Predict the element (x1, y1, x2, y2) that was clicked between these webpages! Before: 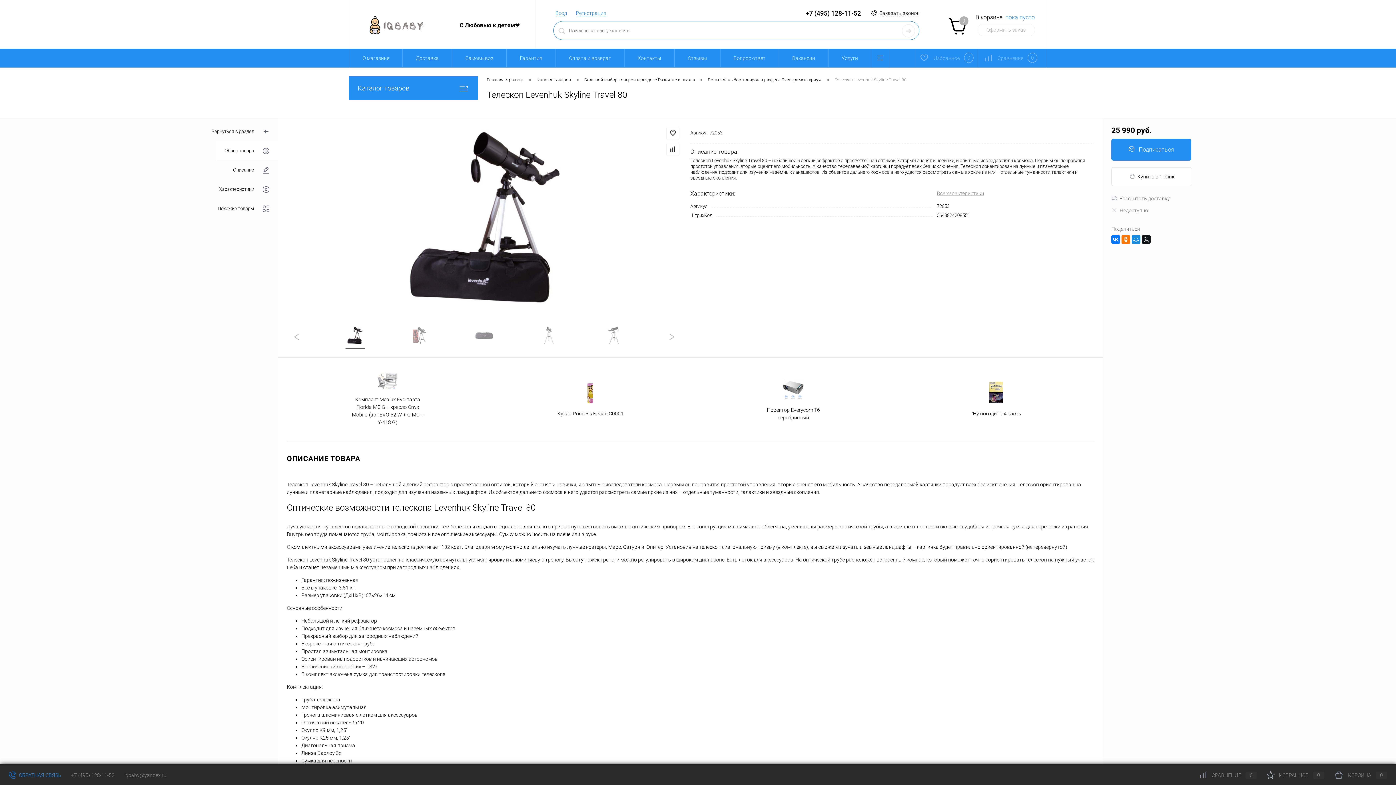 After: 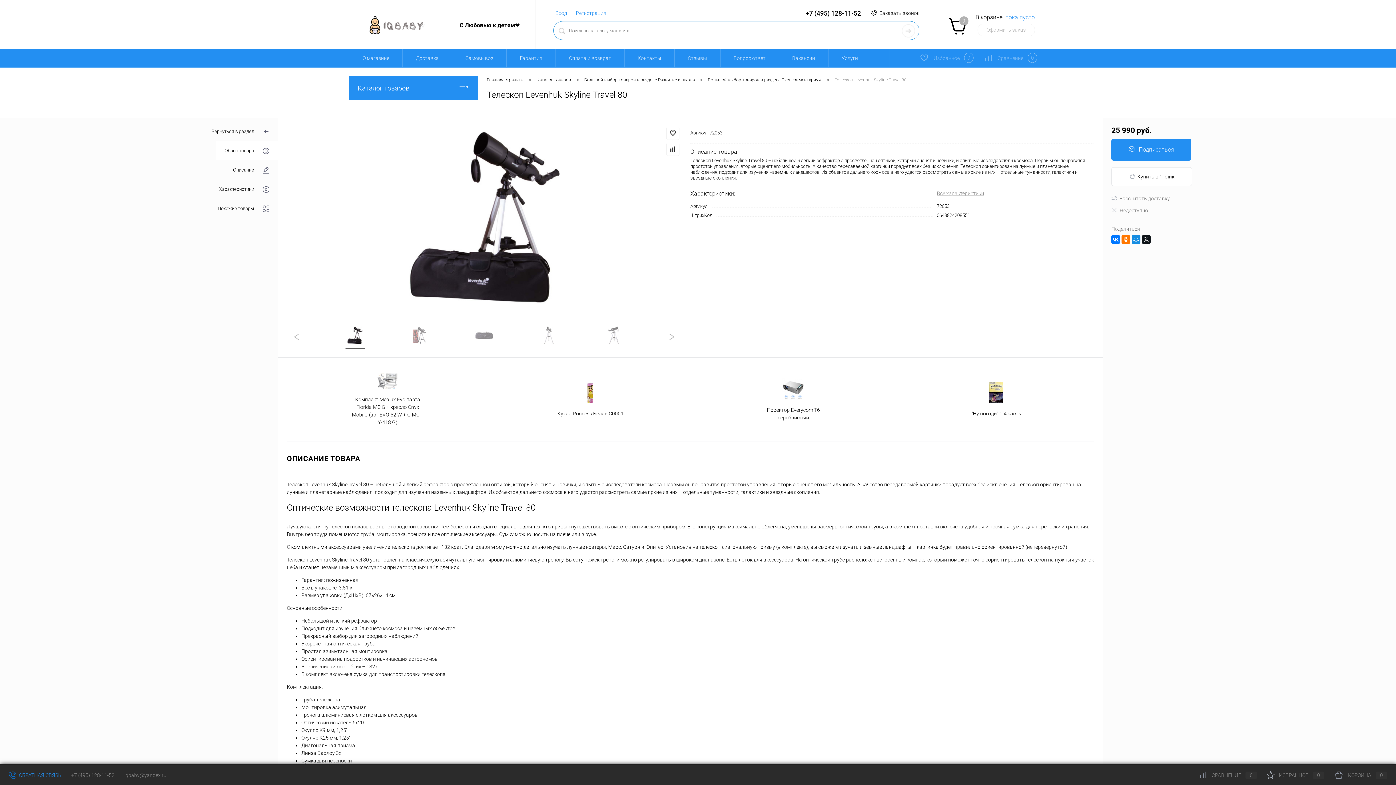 Action: bbox: (1111, 126, 1191, 134) label: 25 990 руб.